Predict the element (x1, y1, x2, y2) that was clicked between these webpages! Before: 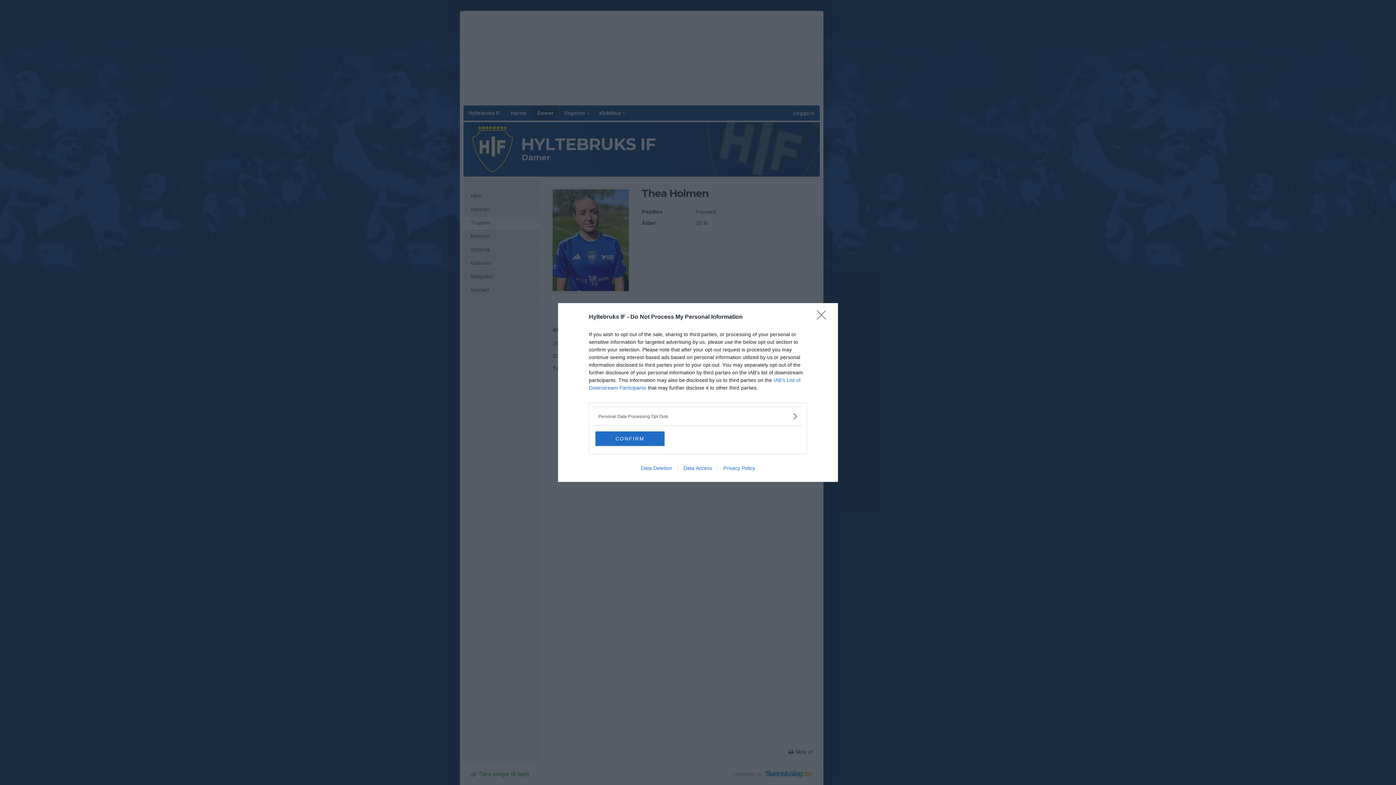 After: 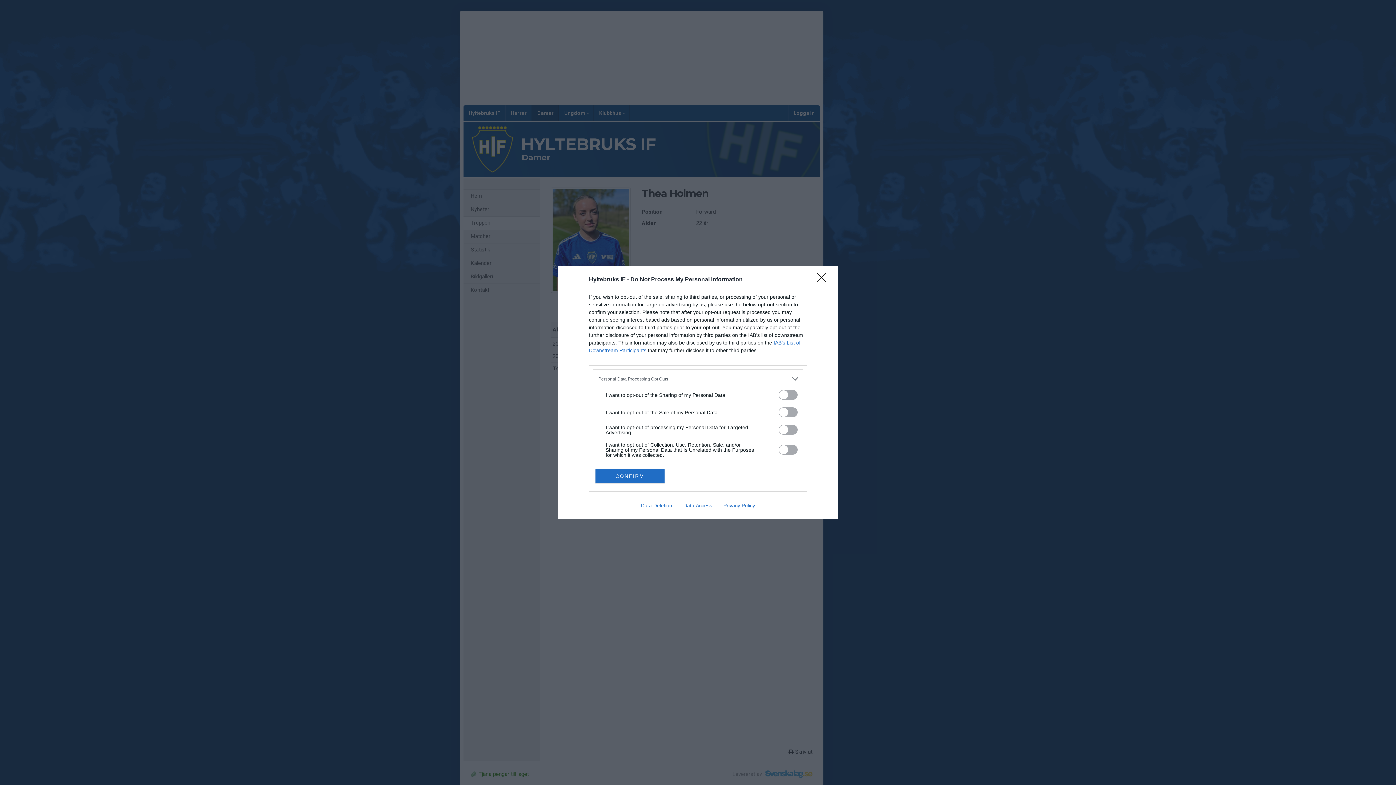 Action: bbox: (598, 412, 797, 420) label: Opt-Outs